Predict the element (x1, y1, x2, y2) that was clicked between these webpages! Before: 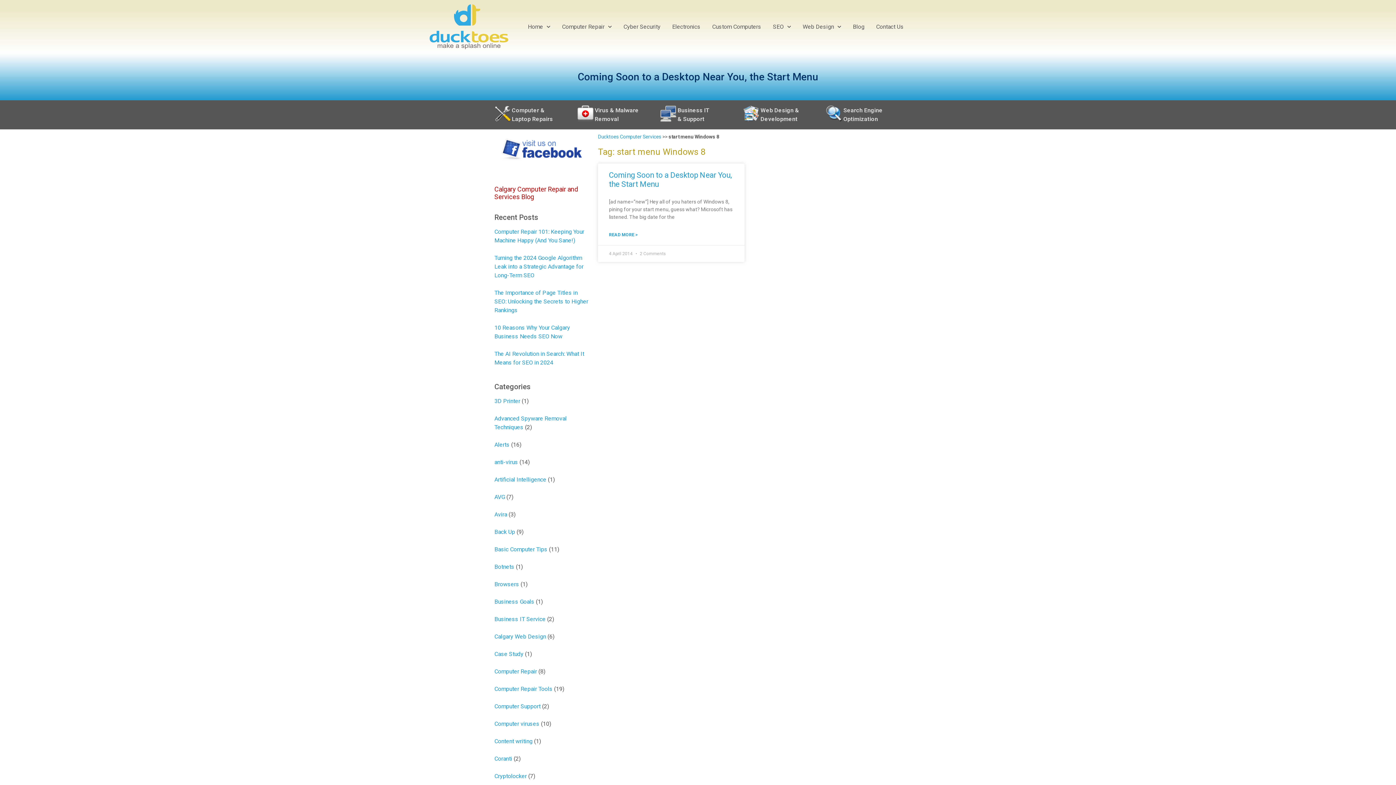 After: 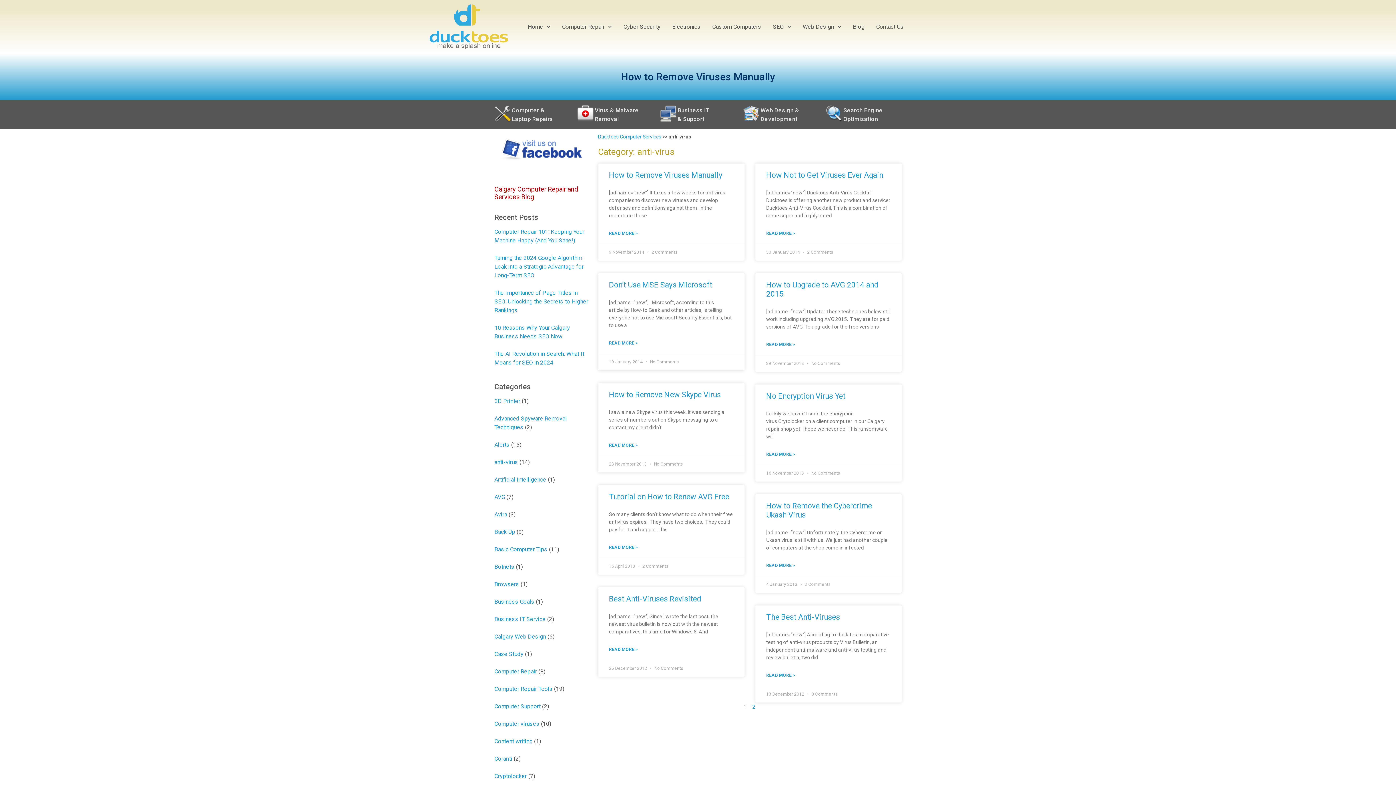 Action: bbox: (494, 458, 518, 465) label: anti-virus